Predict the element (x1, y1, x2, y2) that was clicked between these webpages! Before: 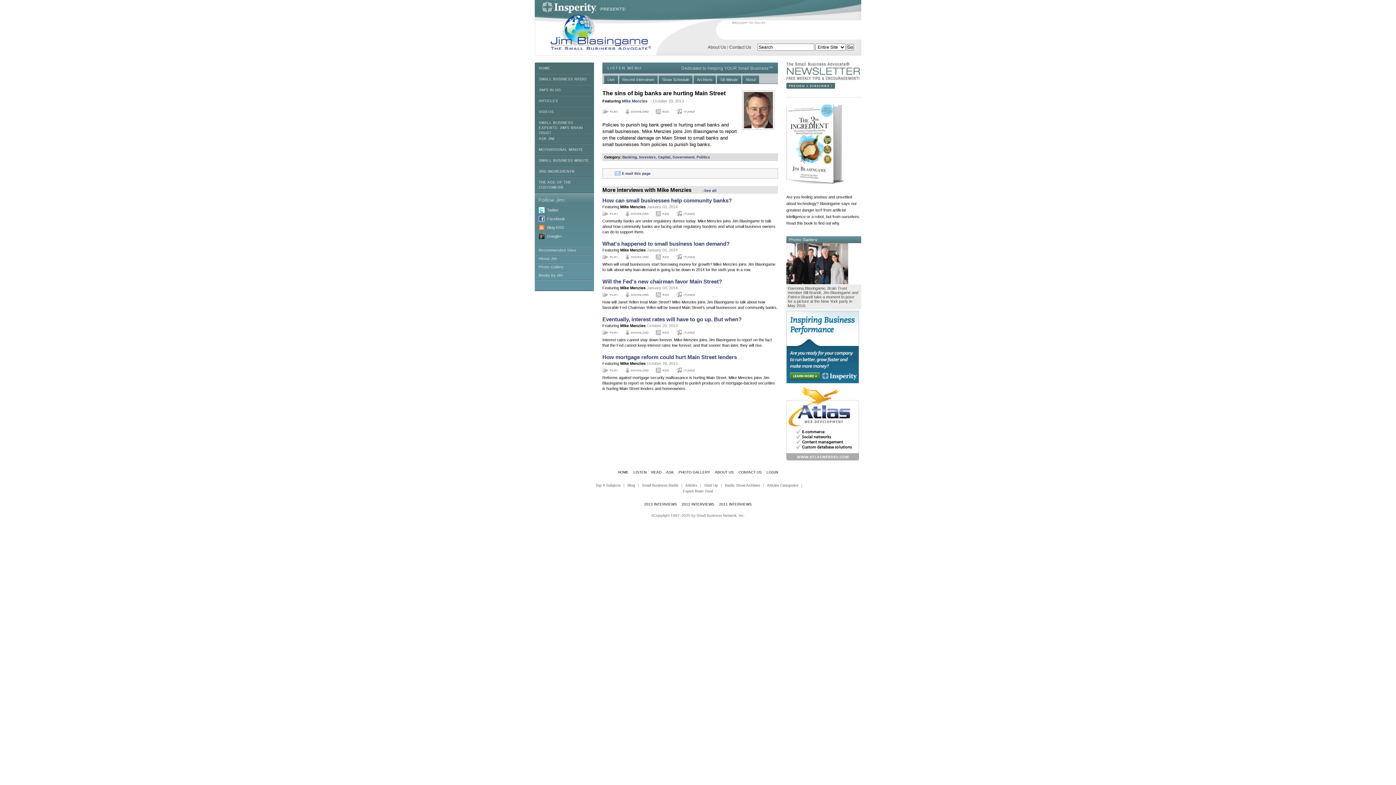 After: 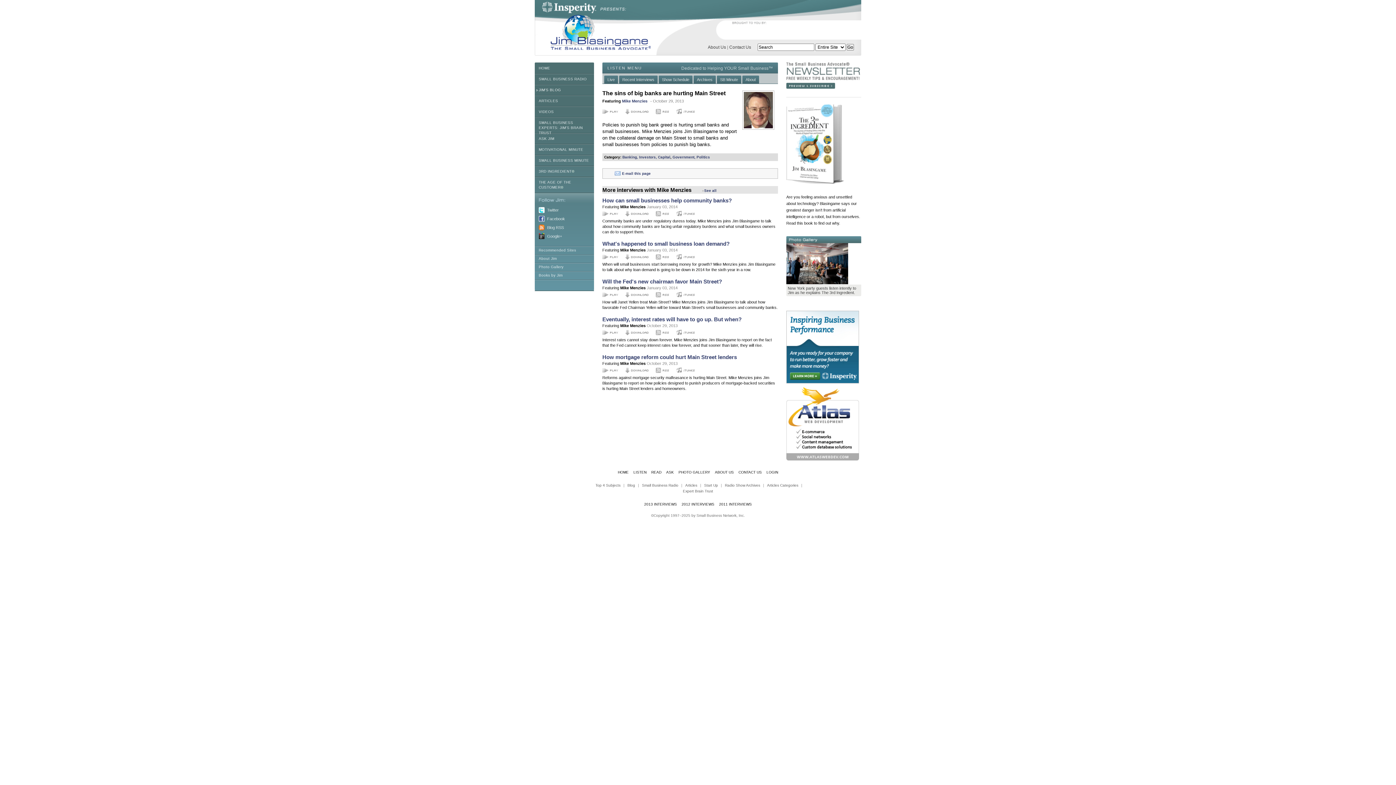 Action: bbox: (534, 84, 594, 95) label: JIM'S BLOG